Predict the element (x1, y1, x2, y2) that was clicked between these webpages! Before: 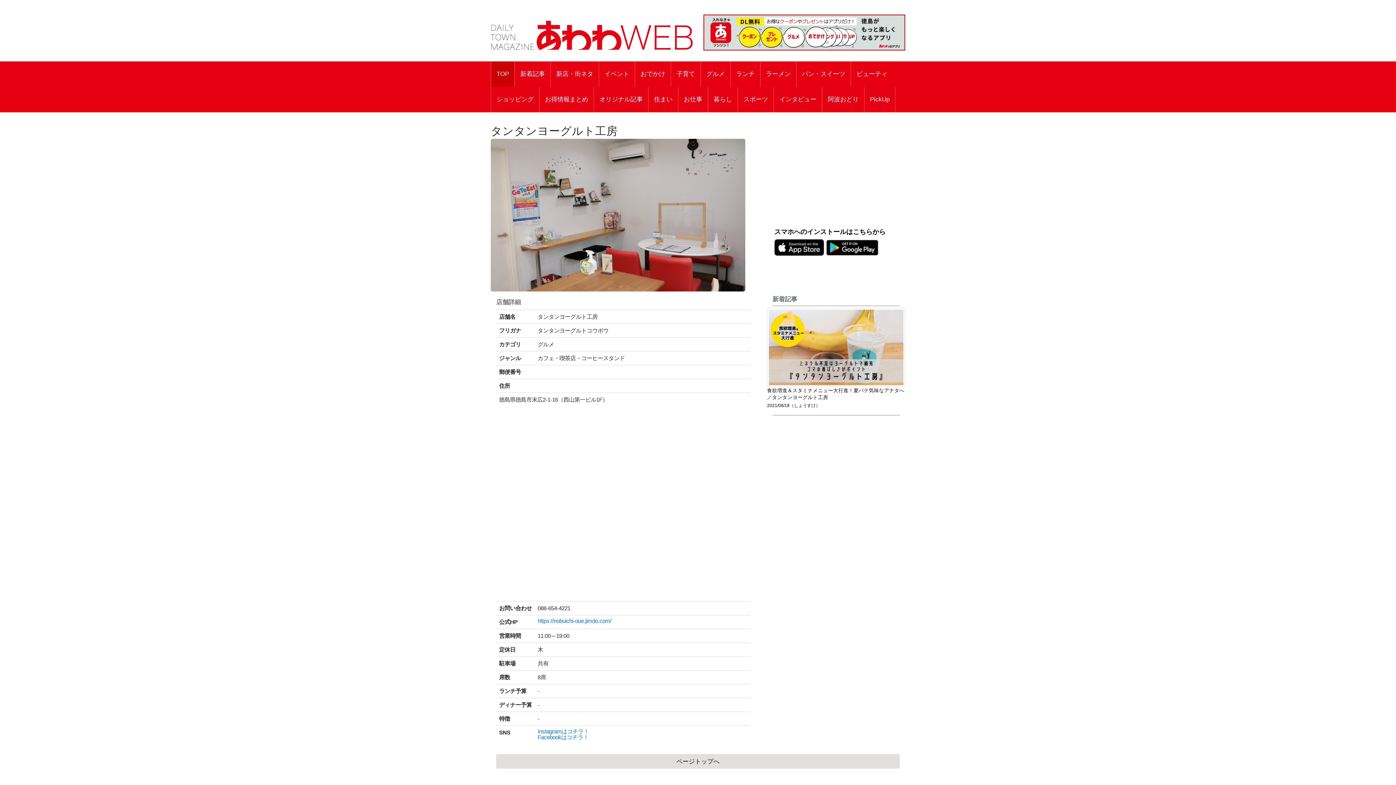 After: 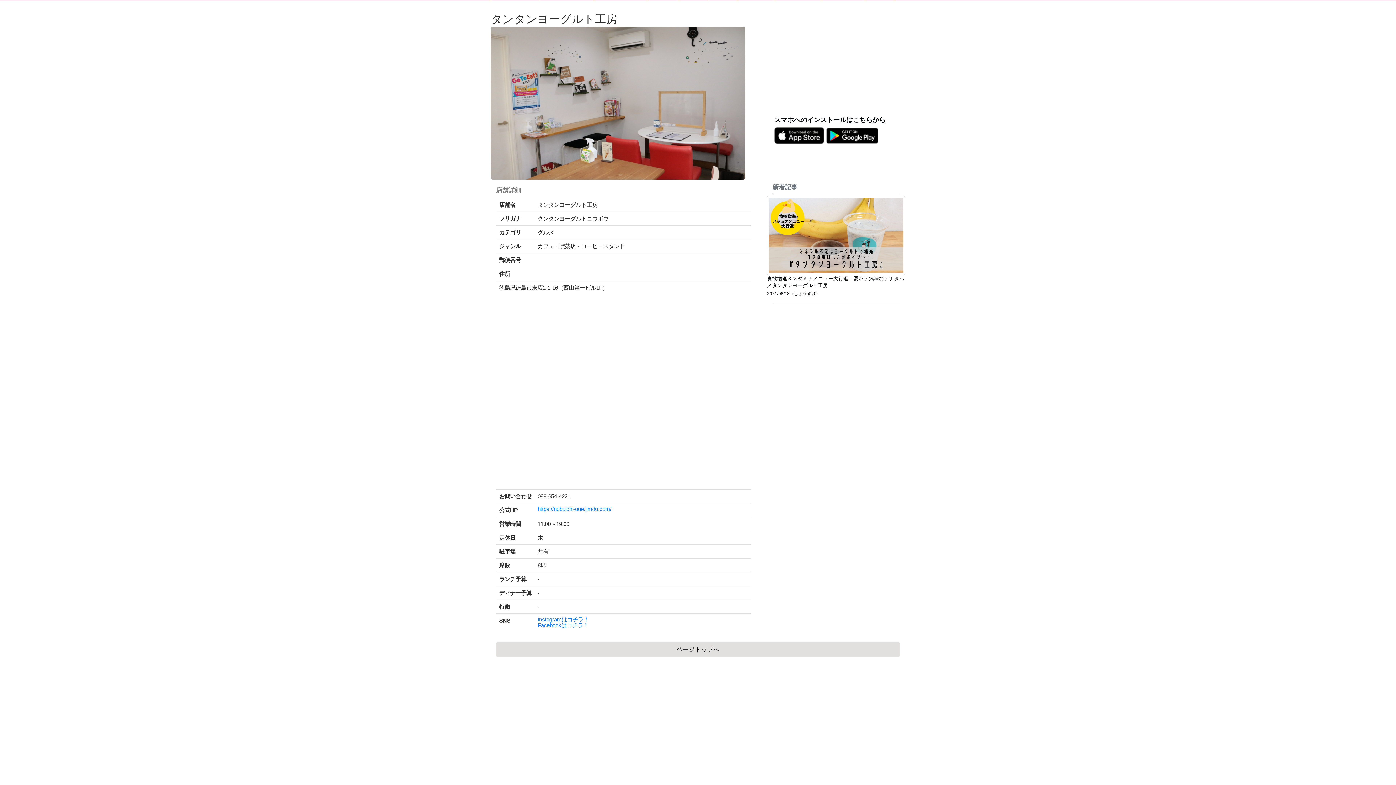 Action: label: ページトップへ bbox: (496, 754, 900, 769)